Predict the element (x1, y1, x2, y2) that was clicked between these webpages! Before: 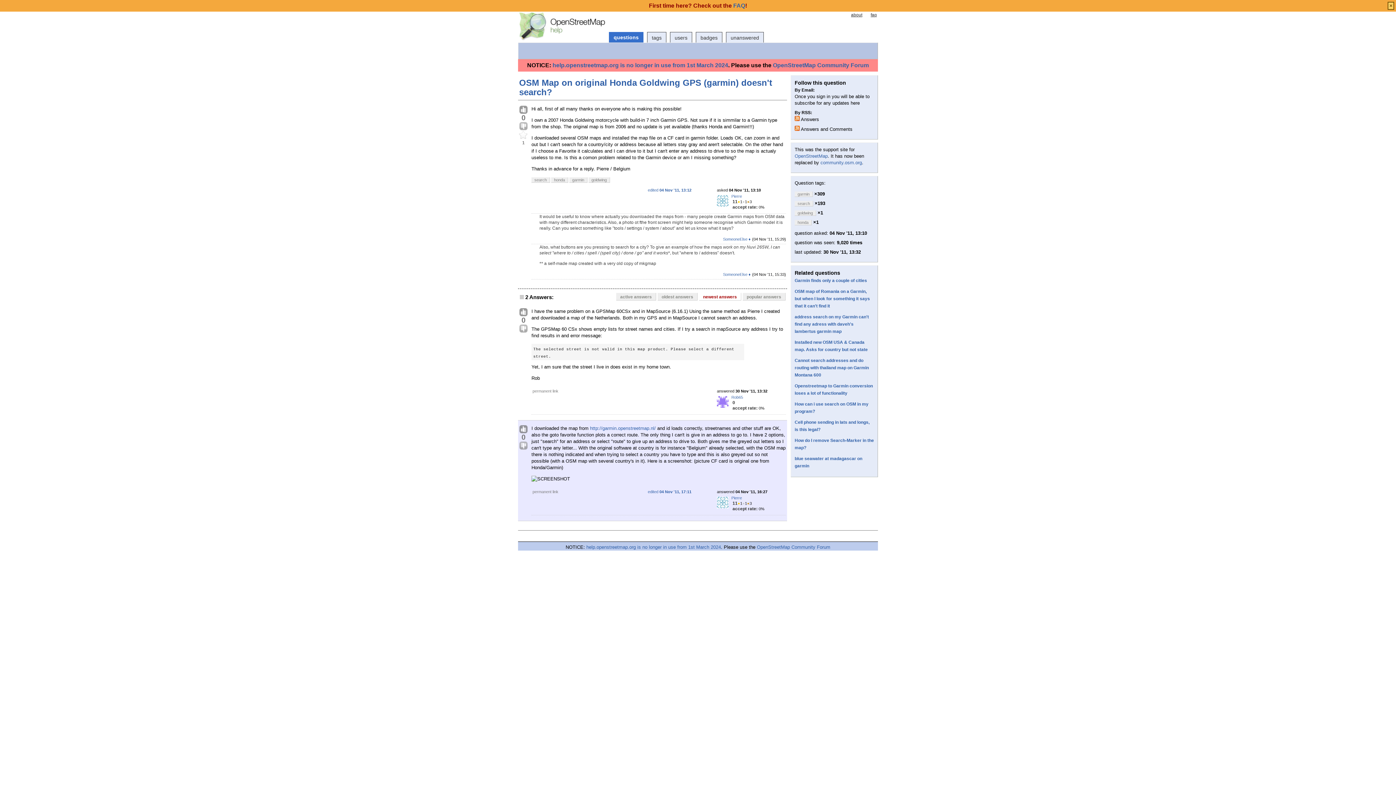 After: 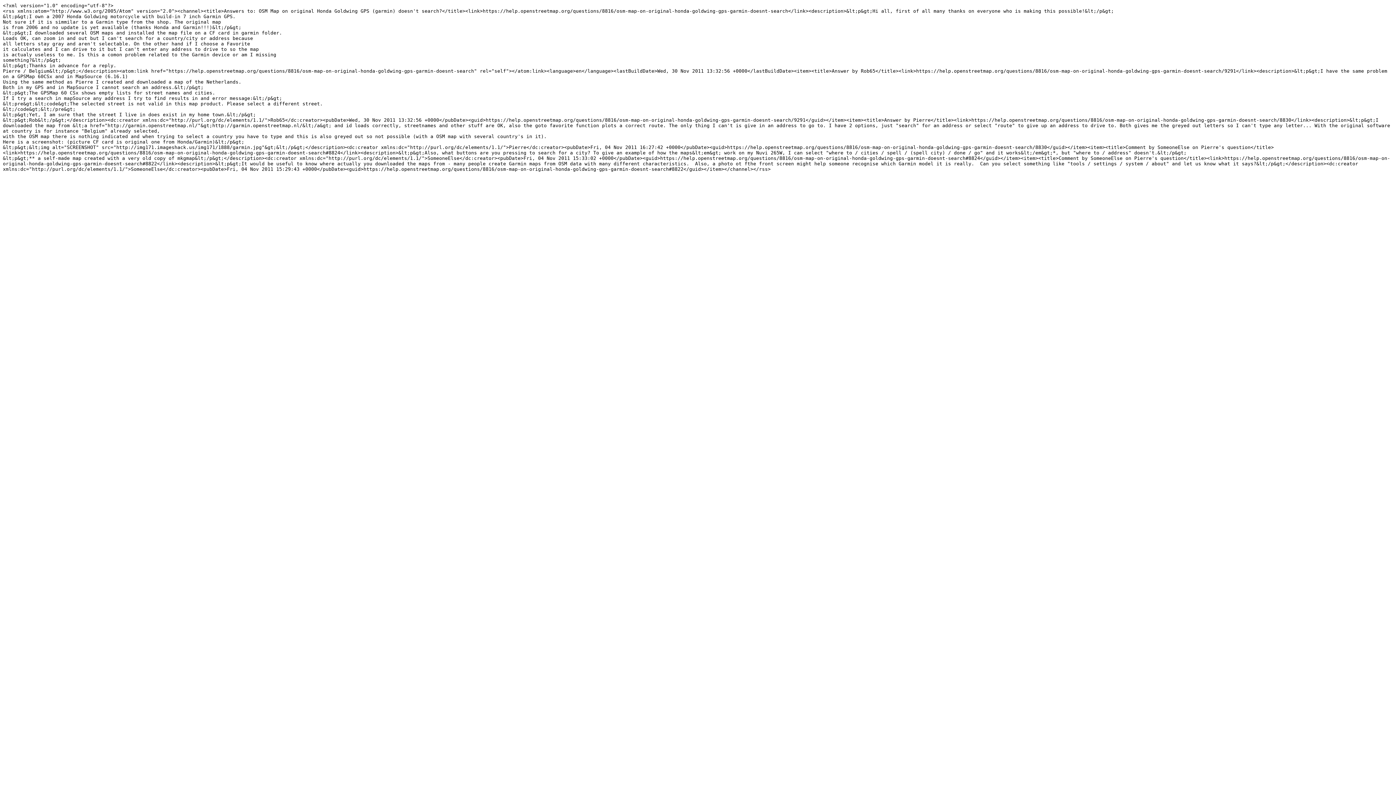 Action: bbox: (794, 125, 800, 130)